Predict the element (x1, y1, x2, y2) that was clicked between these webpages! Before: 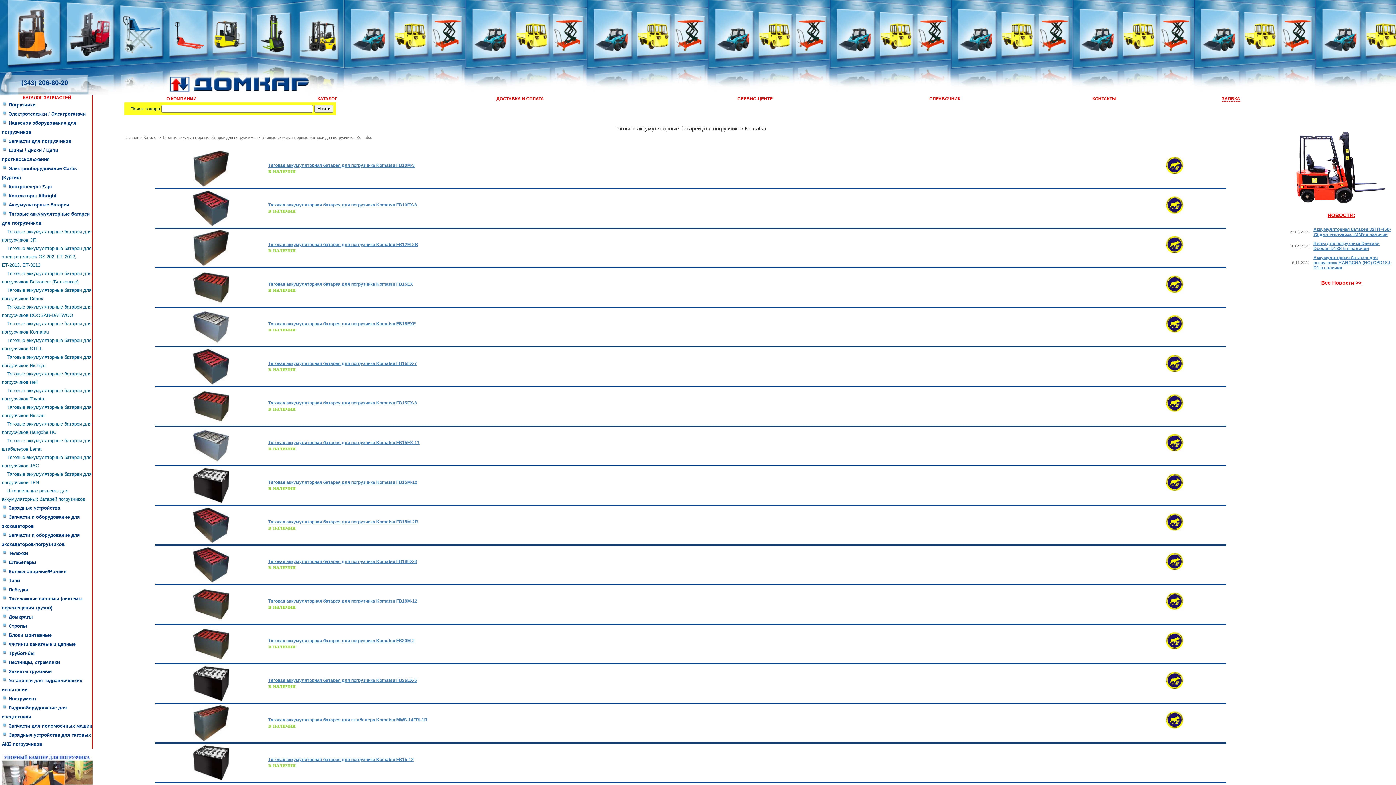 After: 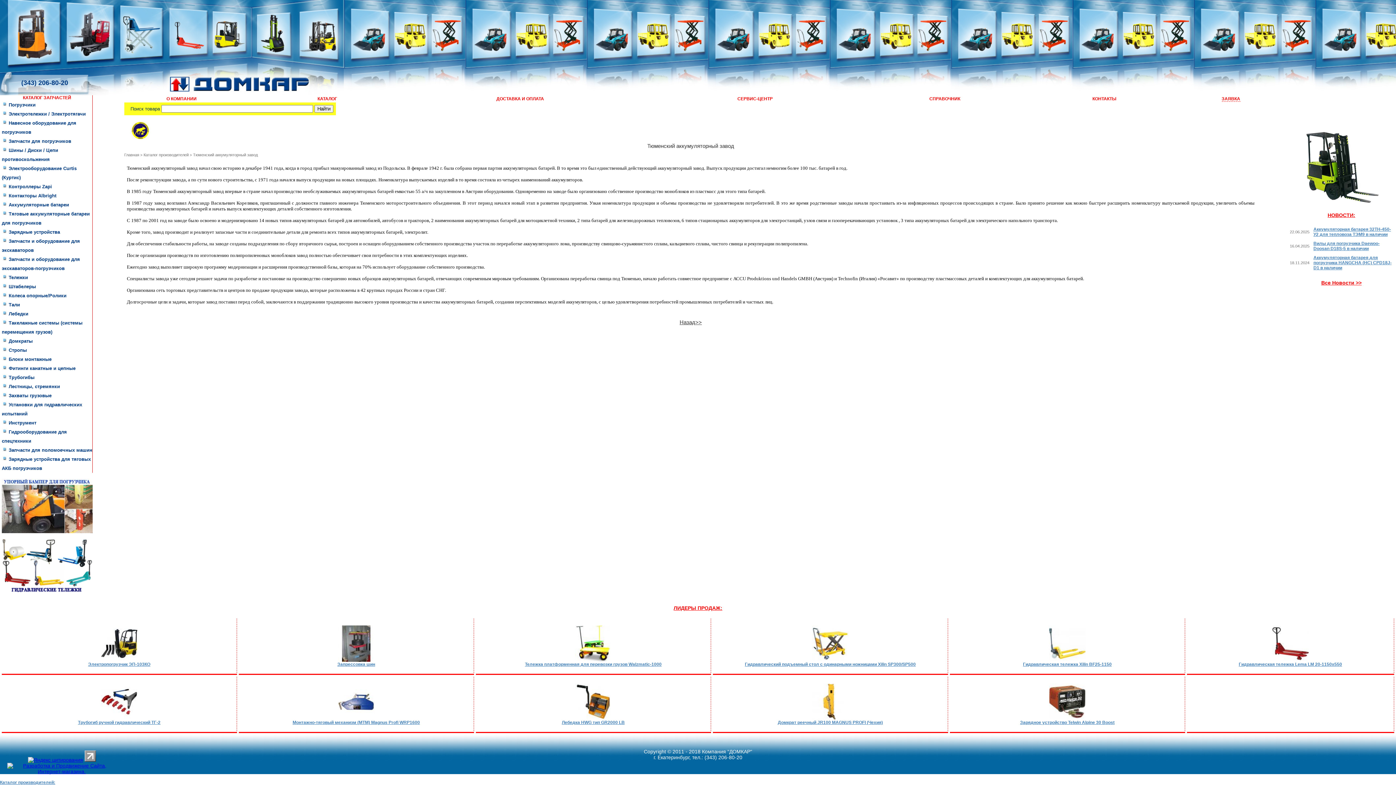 Action: bbox: (1158, 287, 1191, 294)